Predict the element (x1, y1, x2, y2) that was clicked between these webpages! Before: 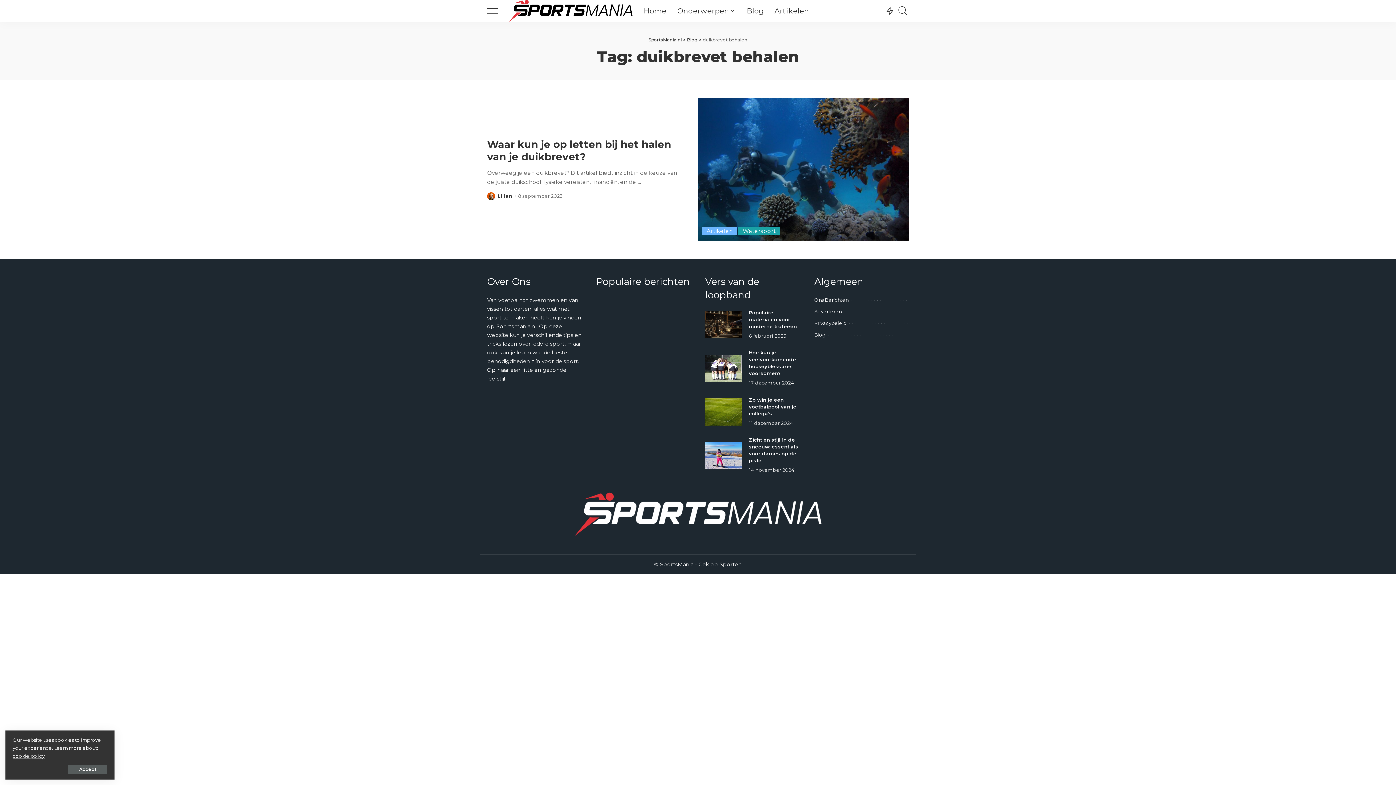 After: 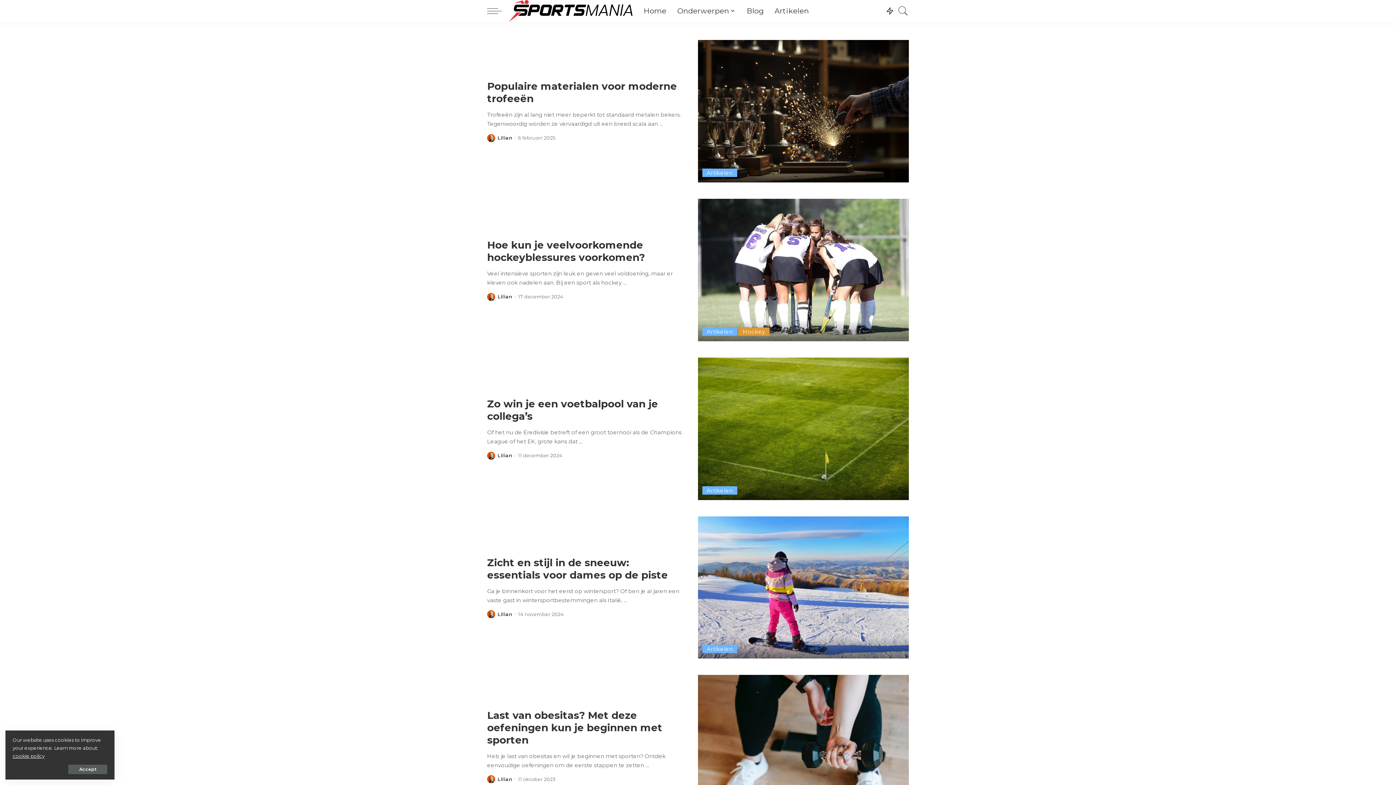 Action: label: Lilian bbox: (497, 193, 512, 198)